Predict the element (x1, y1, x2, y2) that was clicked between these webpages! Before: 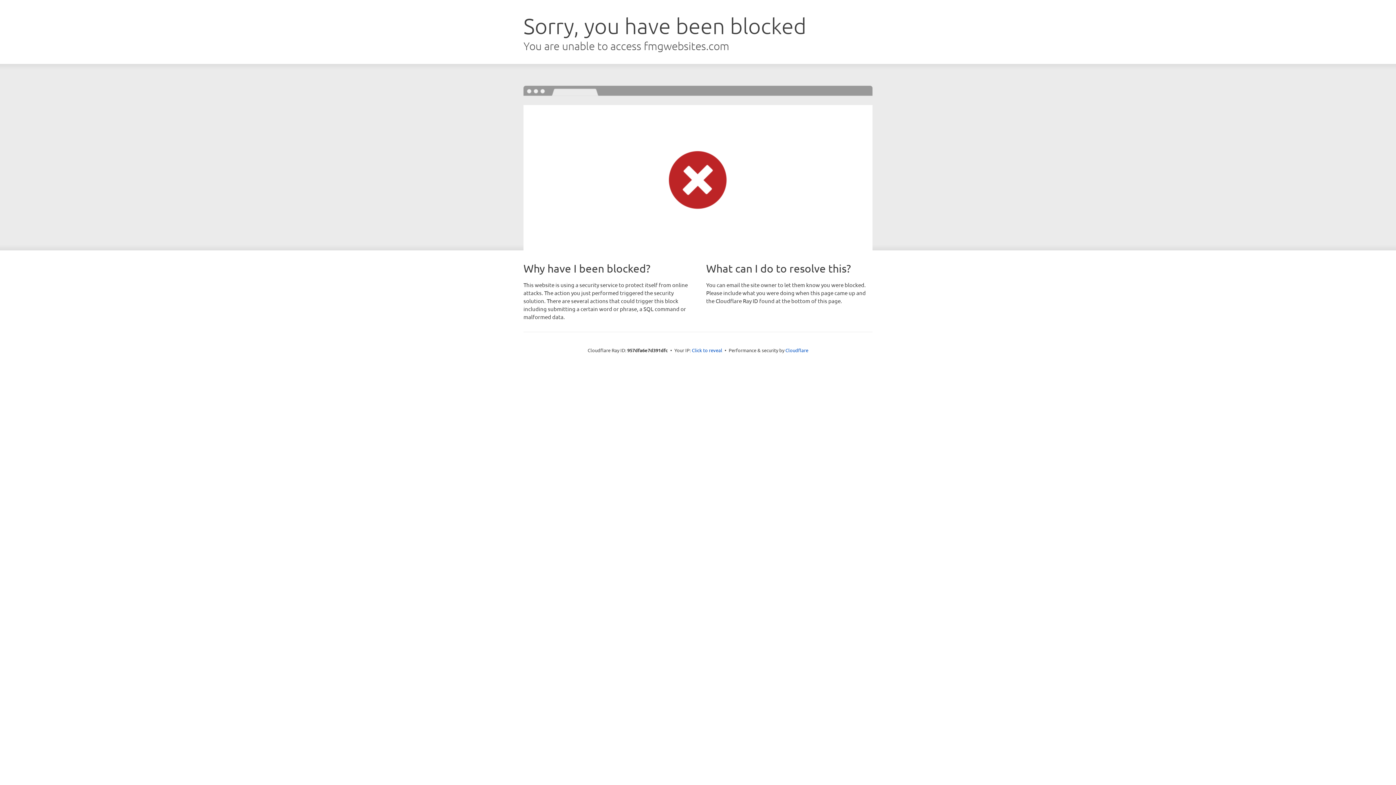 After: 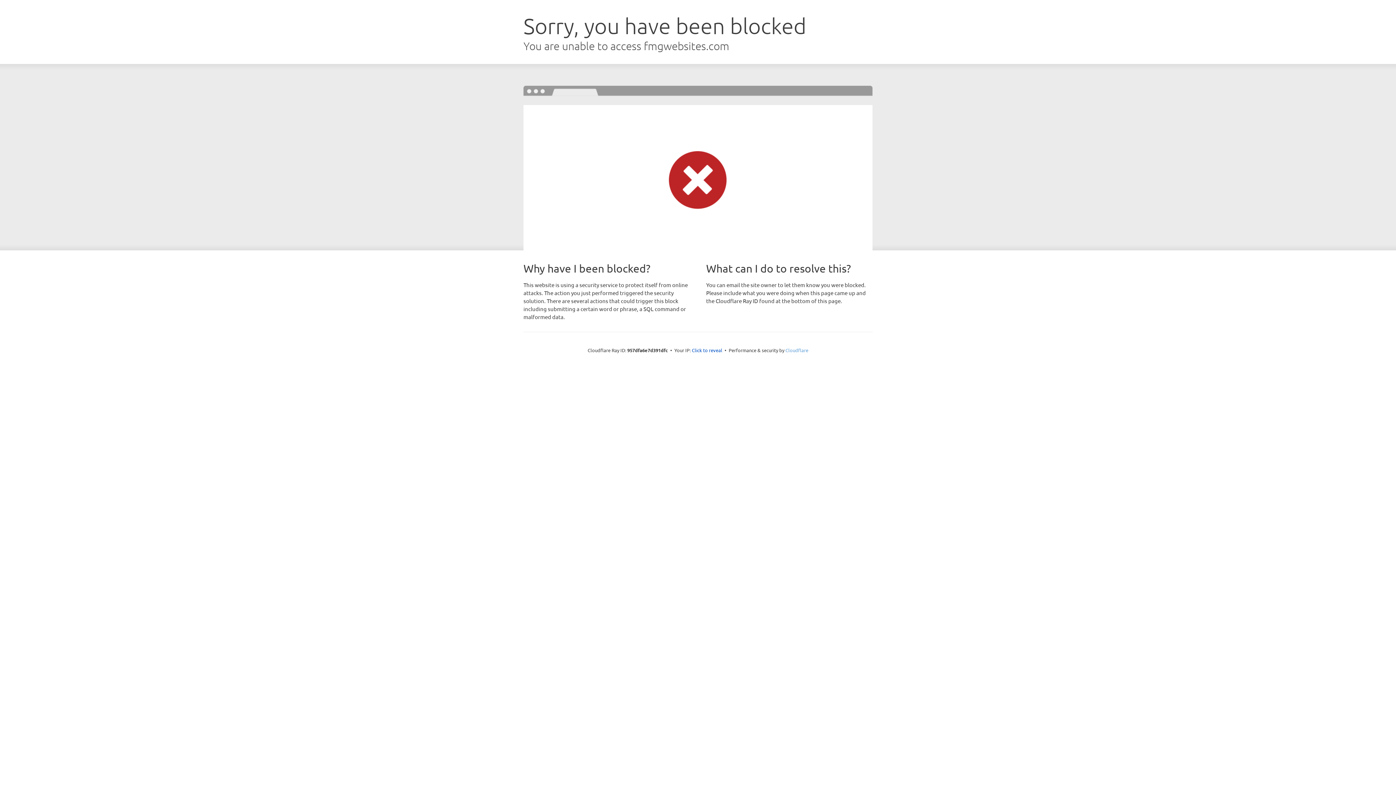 Action: bbox: (785, 347, 808, 353) label: Cloudflare